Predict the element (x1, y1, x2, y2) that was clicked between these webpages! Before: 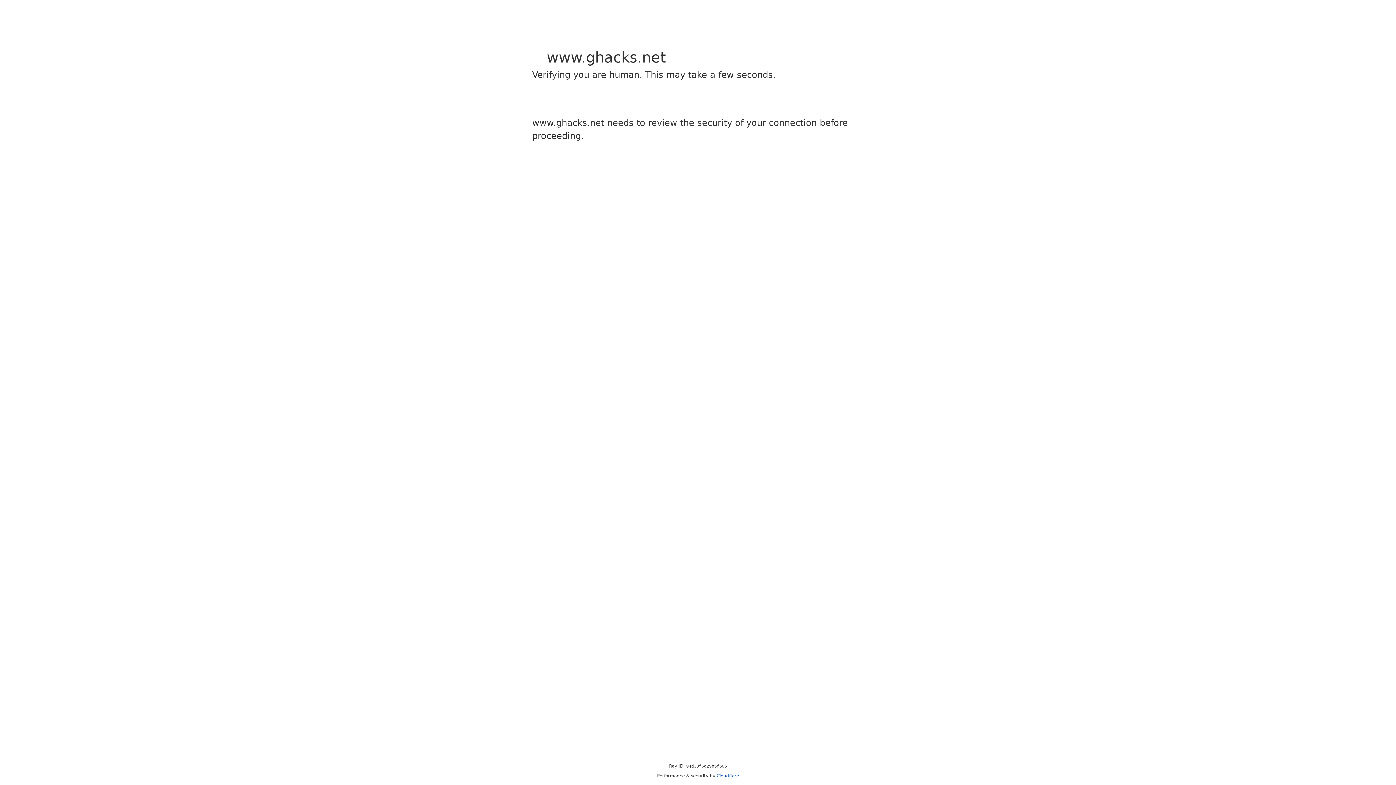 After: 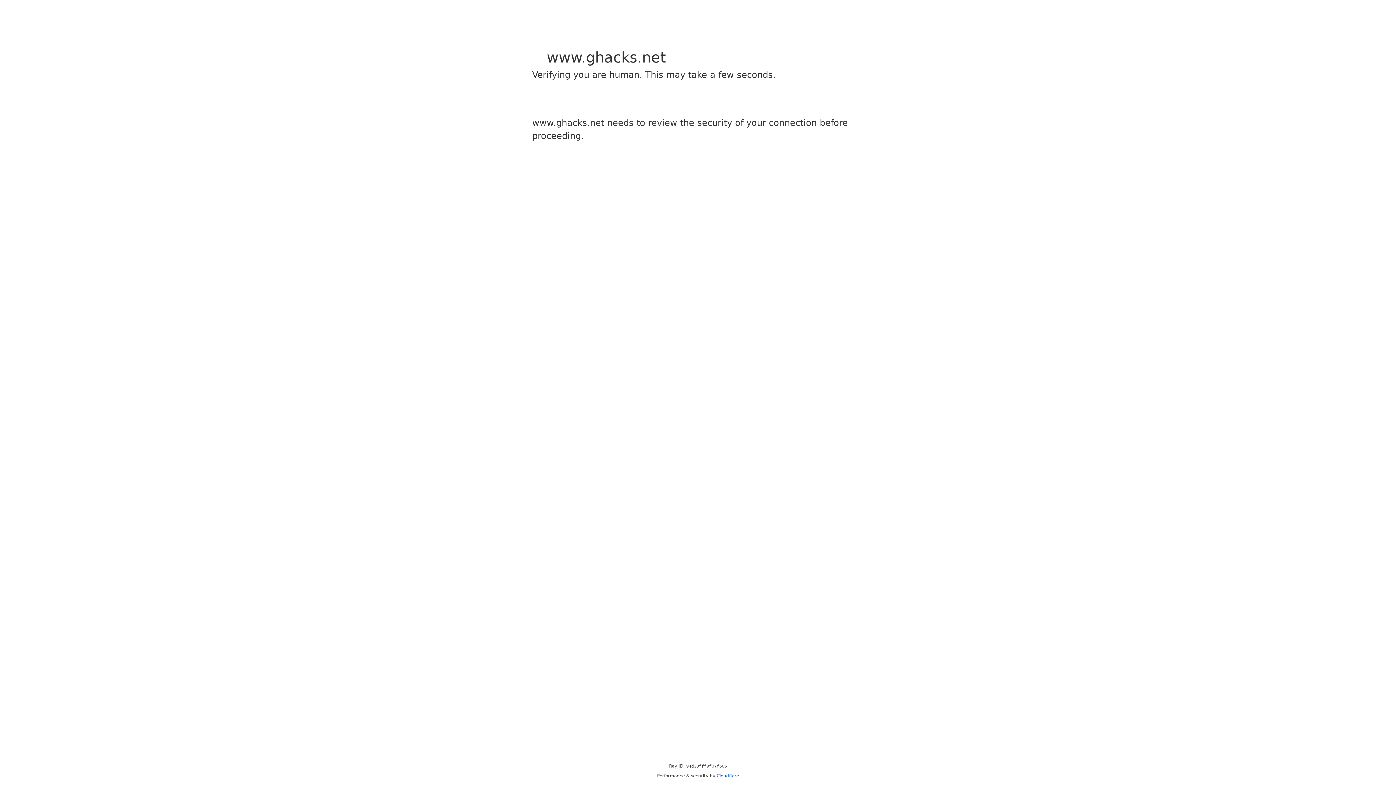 Action: label: Cloudflare bbox: (716, 773, 739, 778)